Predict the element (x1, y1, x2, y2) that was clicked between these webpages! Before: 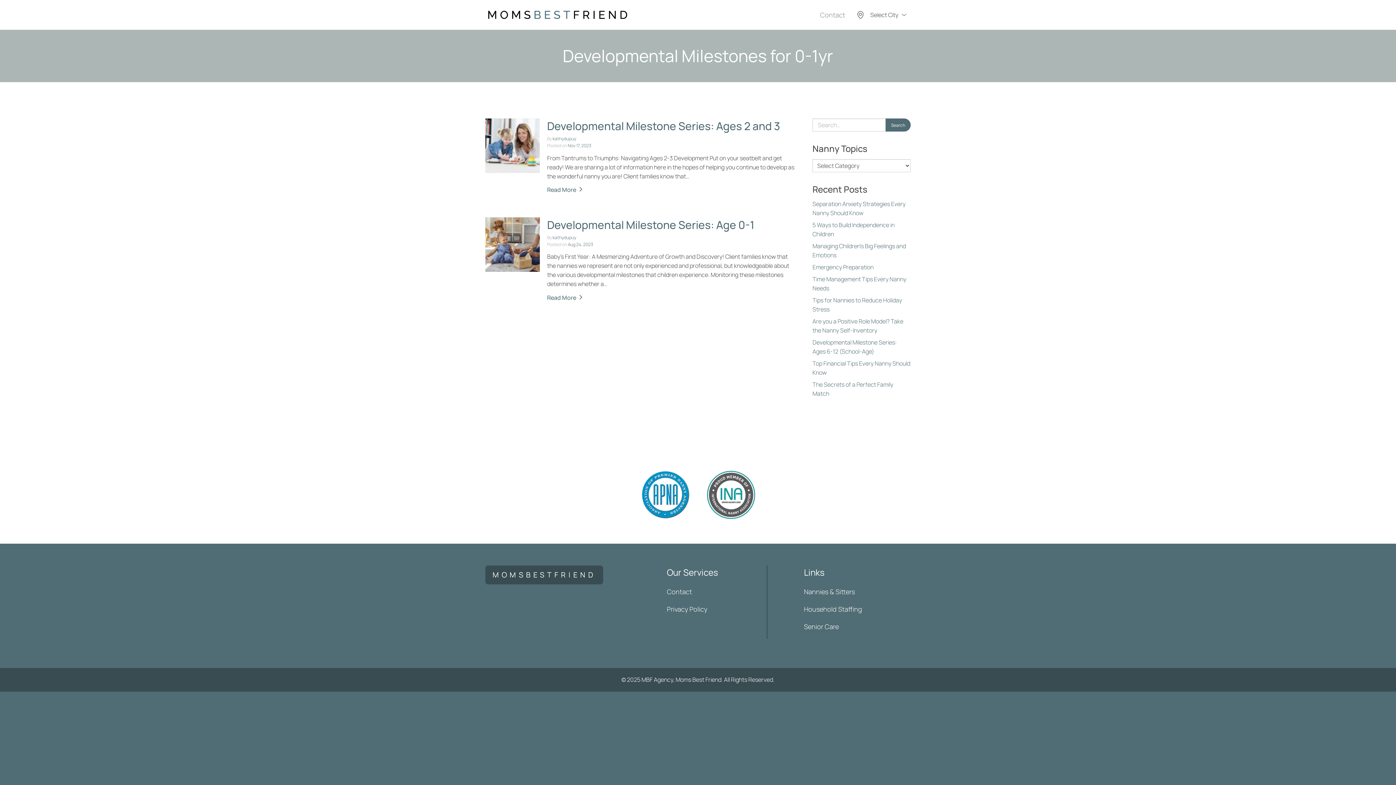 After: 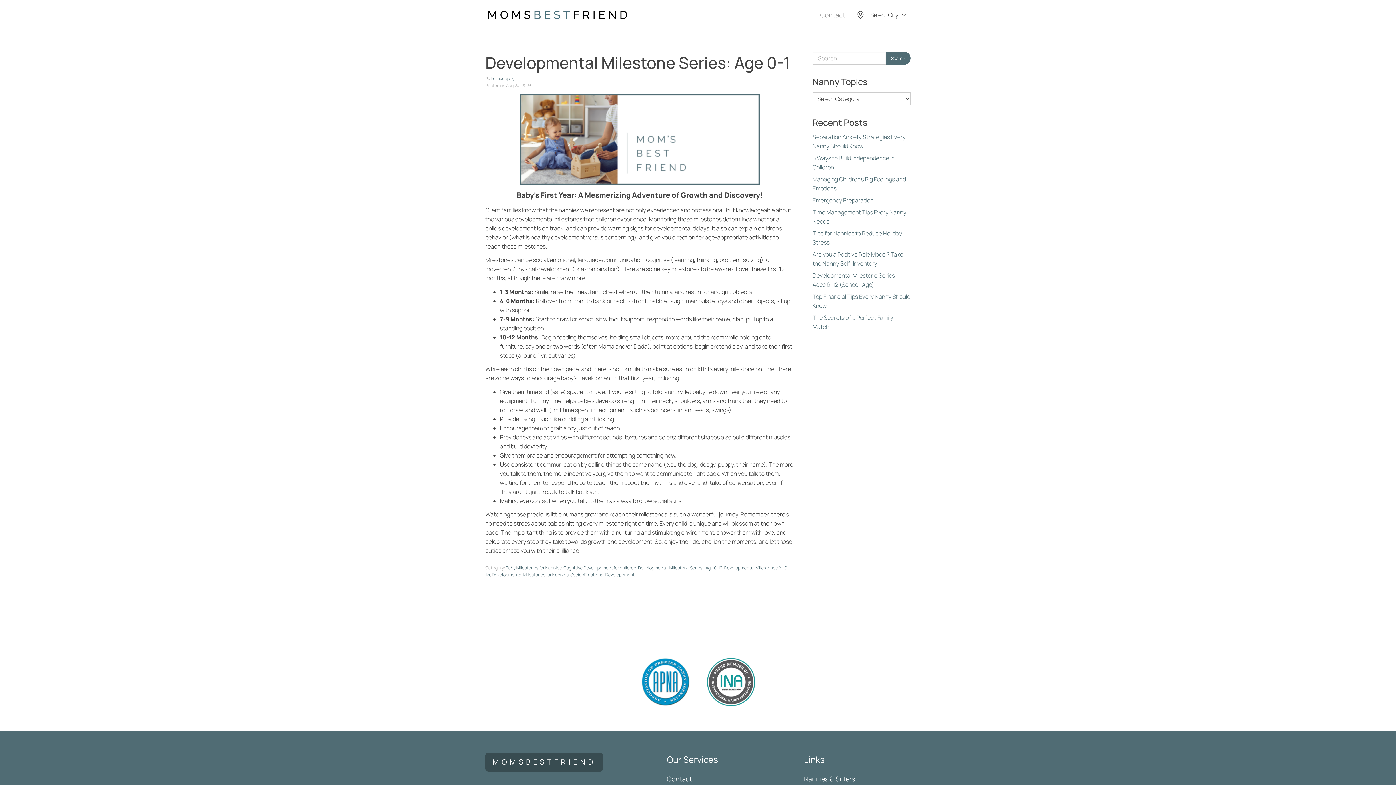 Action: bbox: (547, 217, 754, 232) label: Developmental Milestone Series: Age 0-1